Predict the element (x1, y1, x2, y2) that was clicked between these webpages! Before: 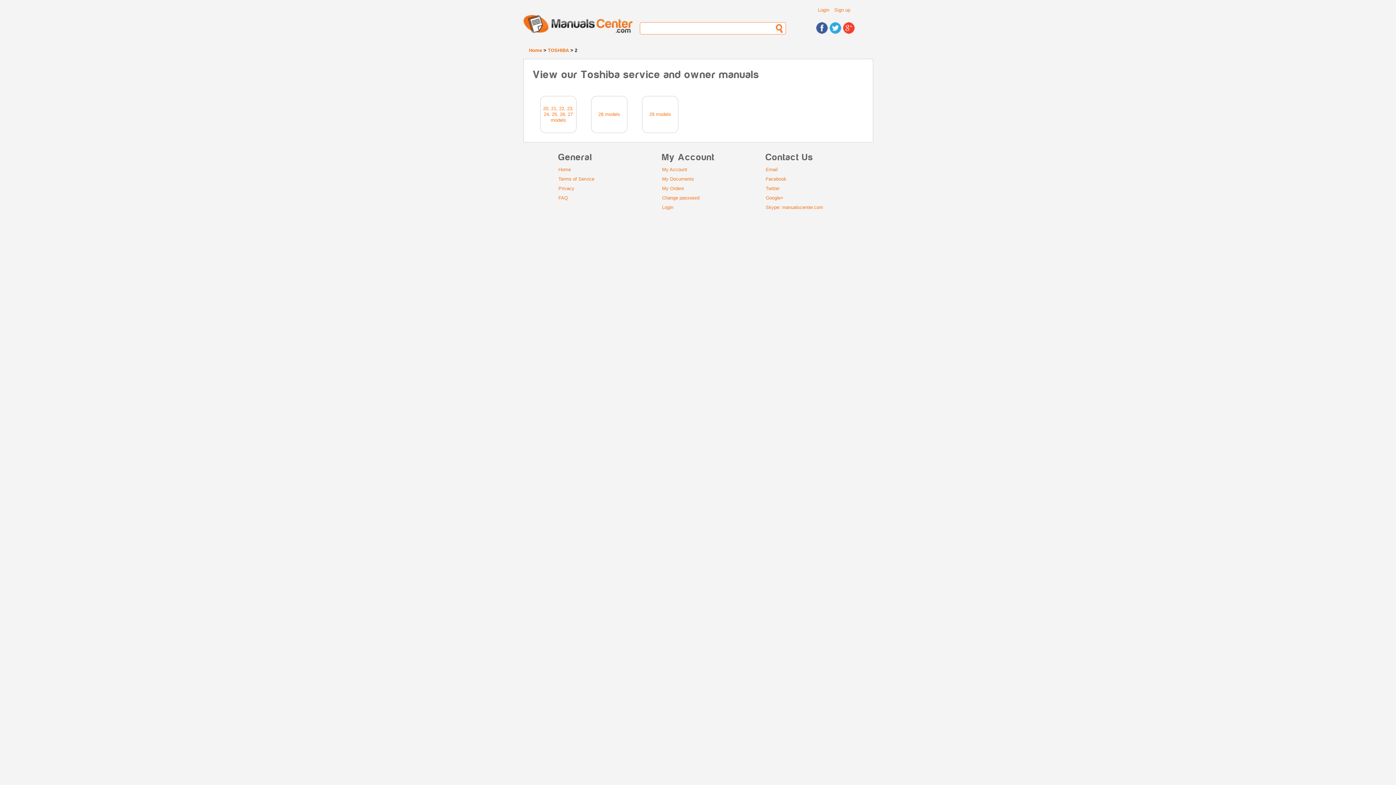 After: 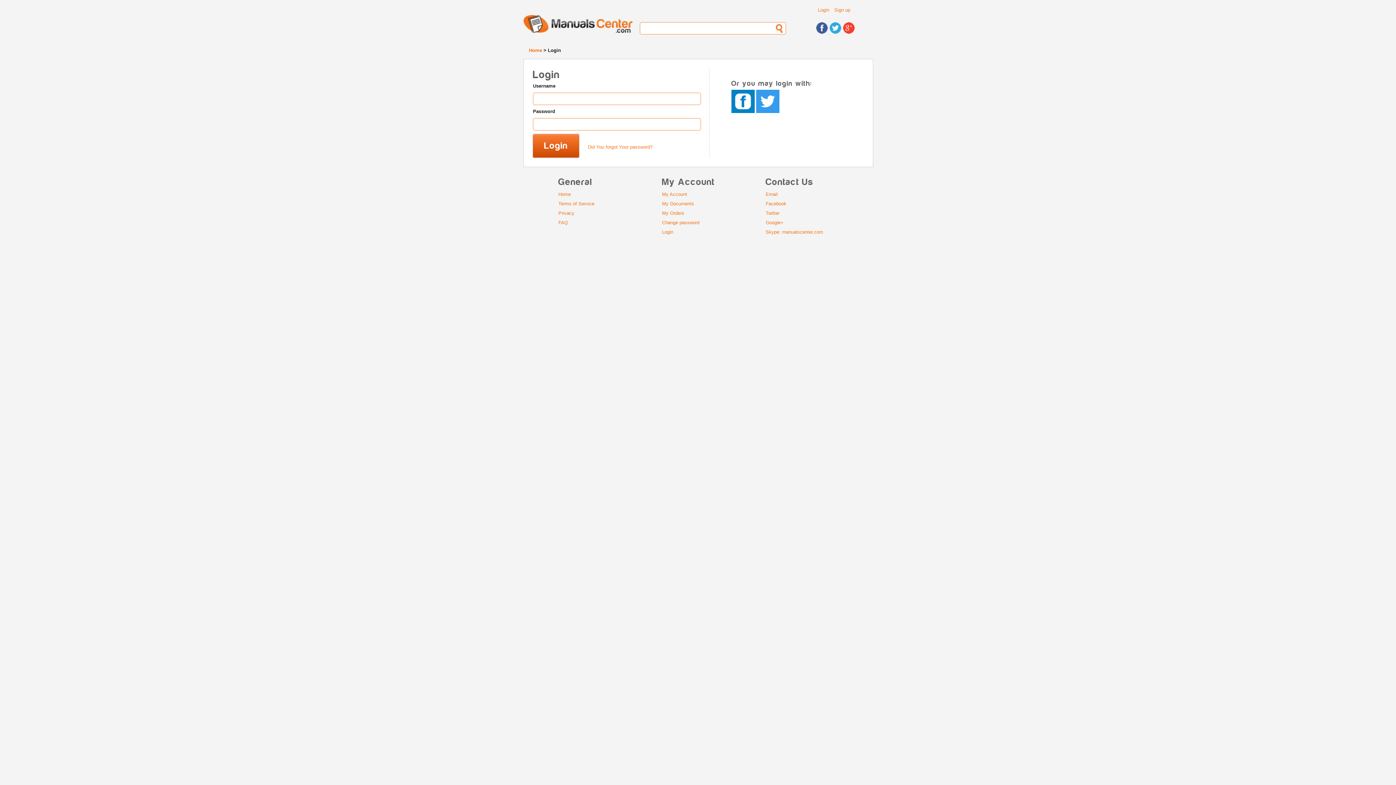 Action: bbox: (662, 166, 687, 172) label: My Account